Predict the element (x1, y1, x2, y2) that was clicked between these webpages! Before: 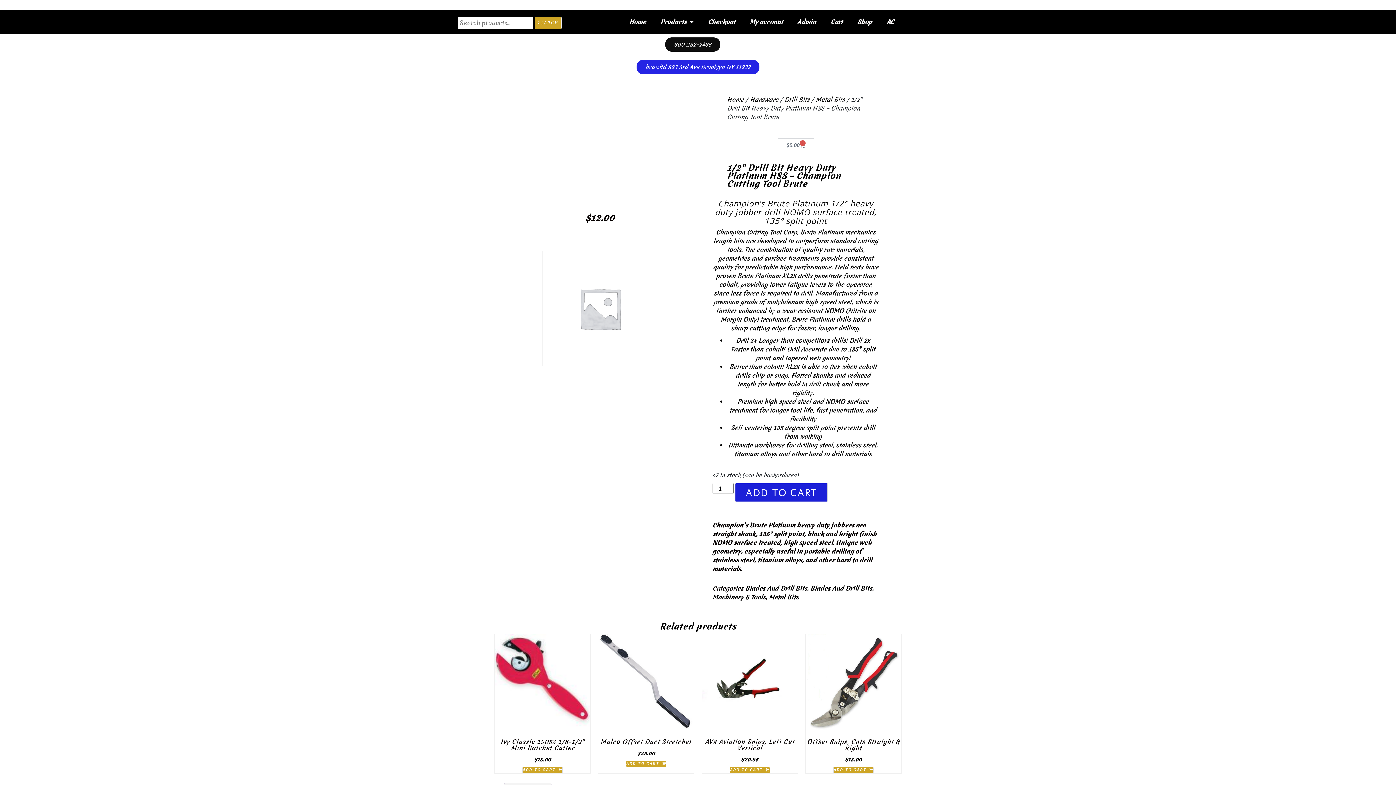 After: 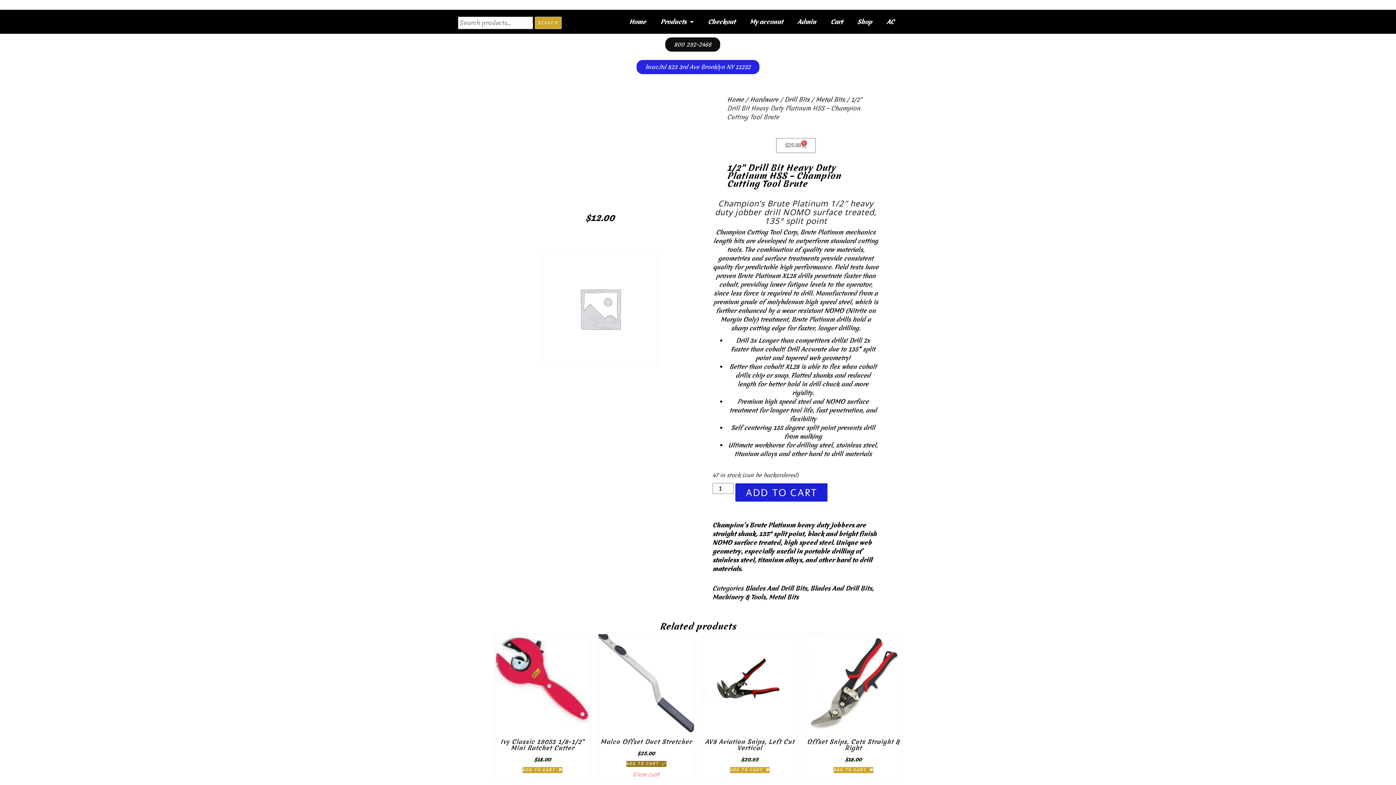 Action: label: Add to cart: “Malco Offset Duct Stretcher” bbox: (626, 760, 666, 767)